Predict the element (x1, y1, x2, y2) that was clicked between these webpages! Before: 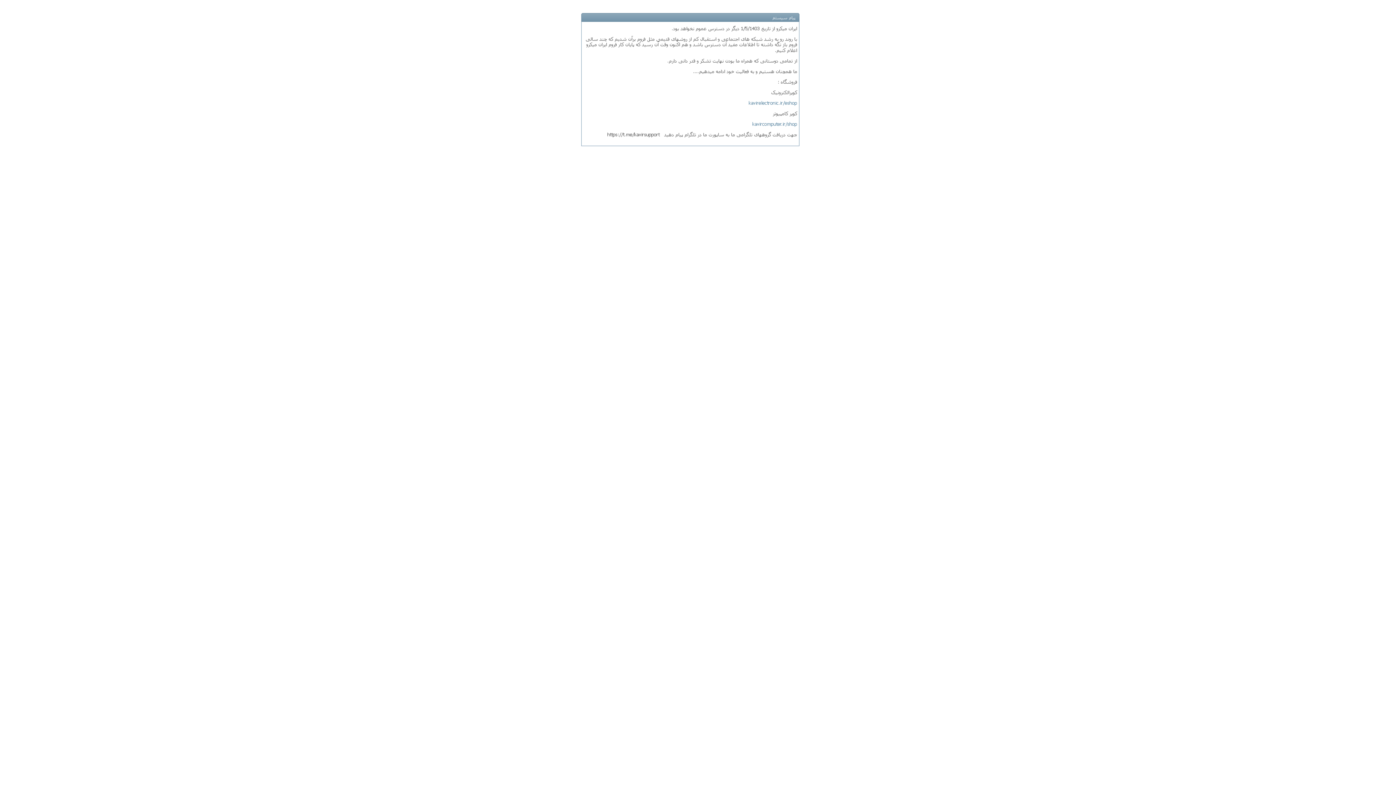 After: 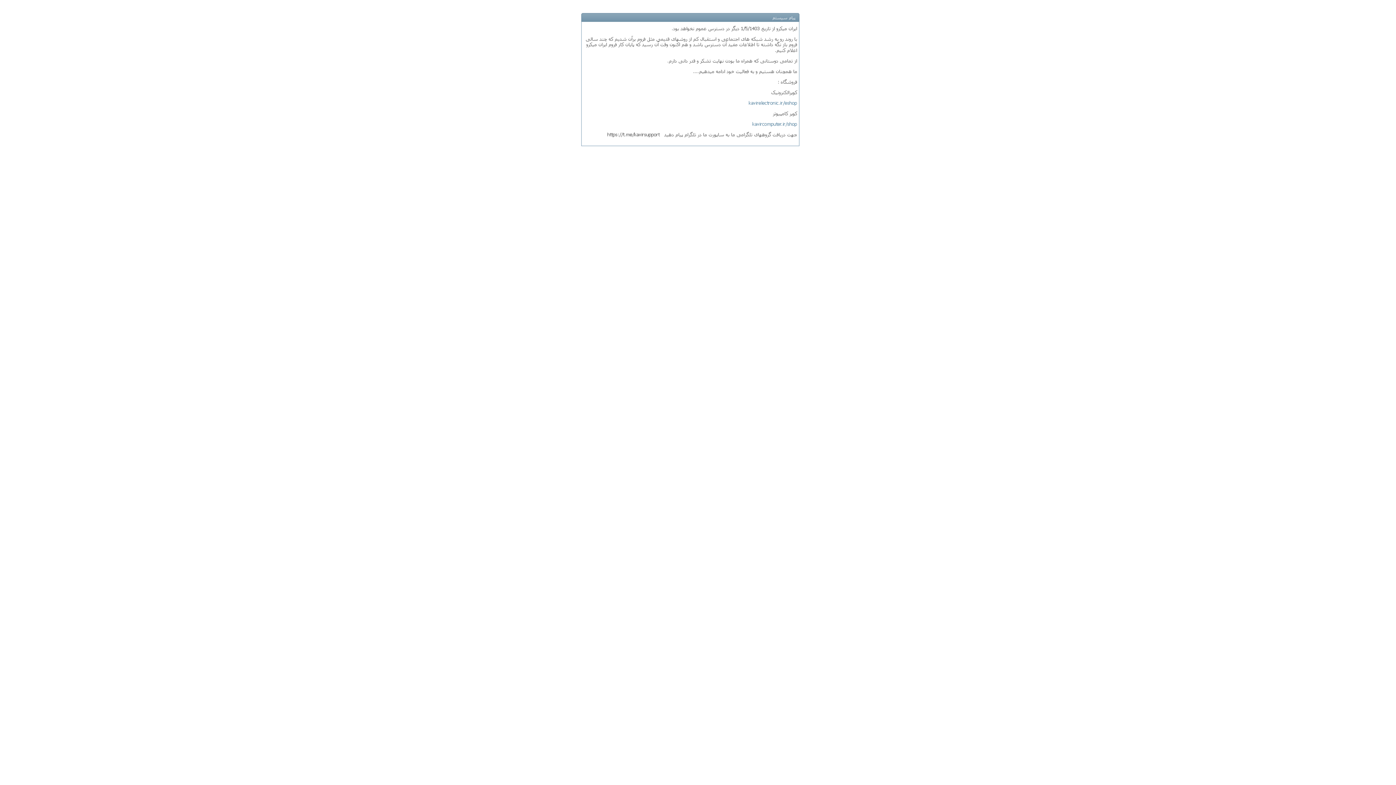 Action: bbox: (549, 166, 847, 172)